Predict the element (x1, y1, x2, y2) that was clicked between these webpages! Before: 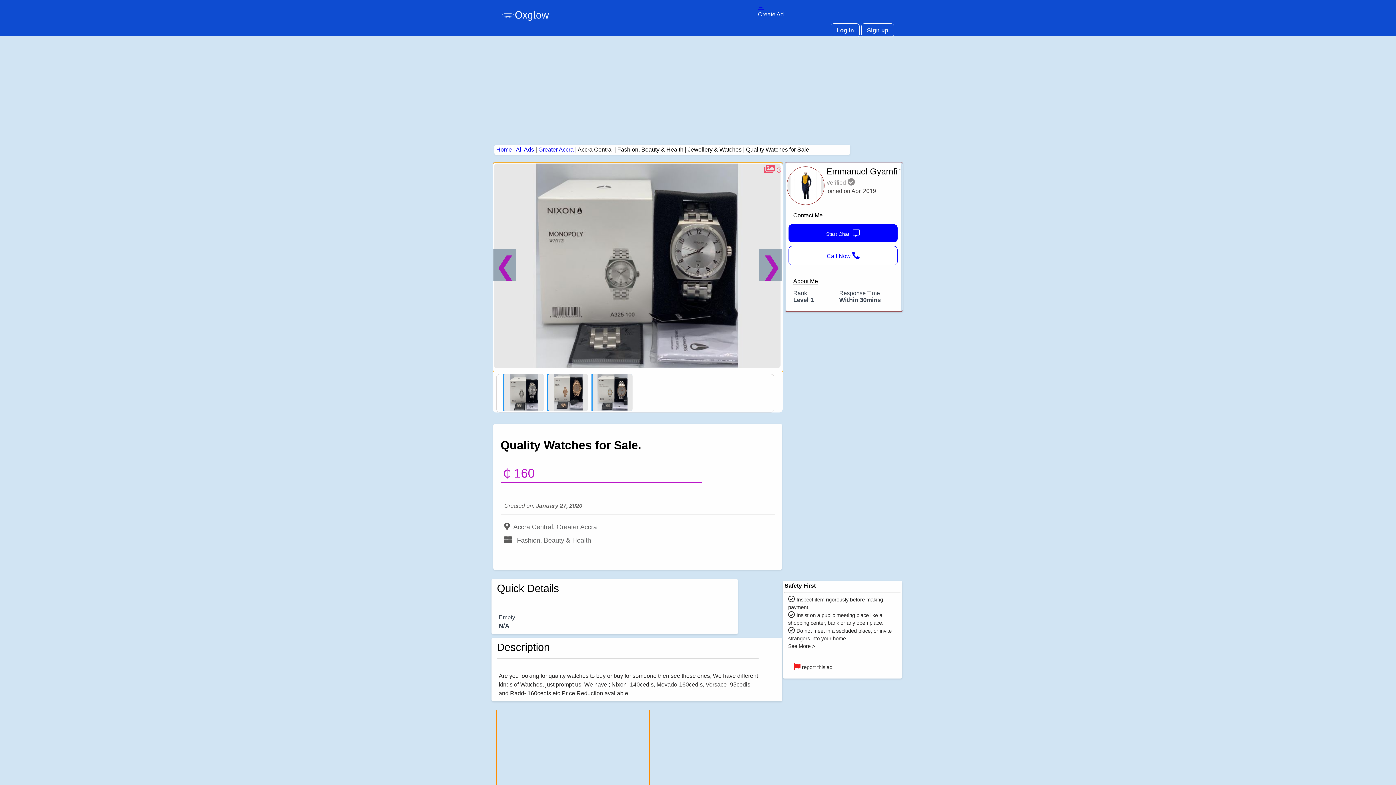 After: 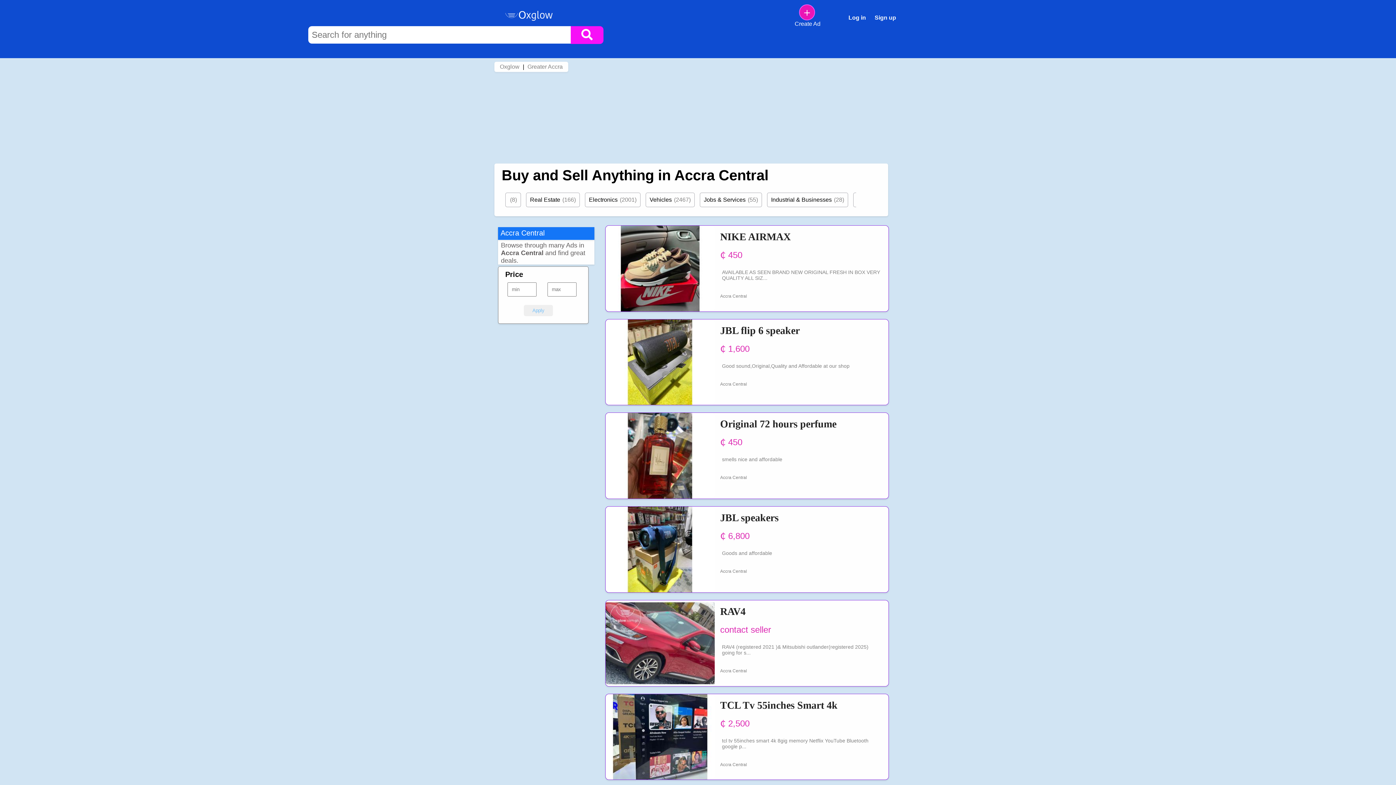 Action: bbox: (513, 523, 553, 530) label: Accra Central